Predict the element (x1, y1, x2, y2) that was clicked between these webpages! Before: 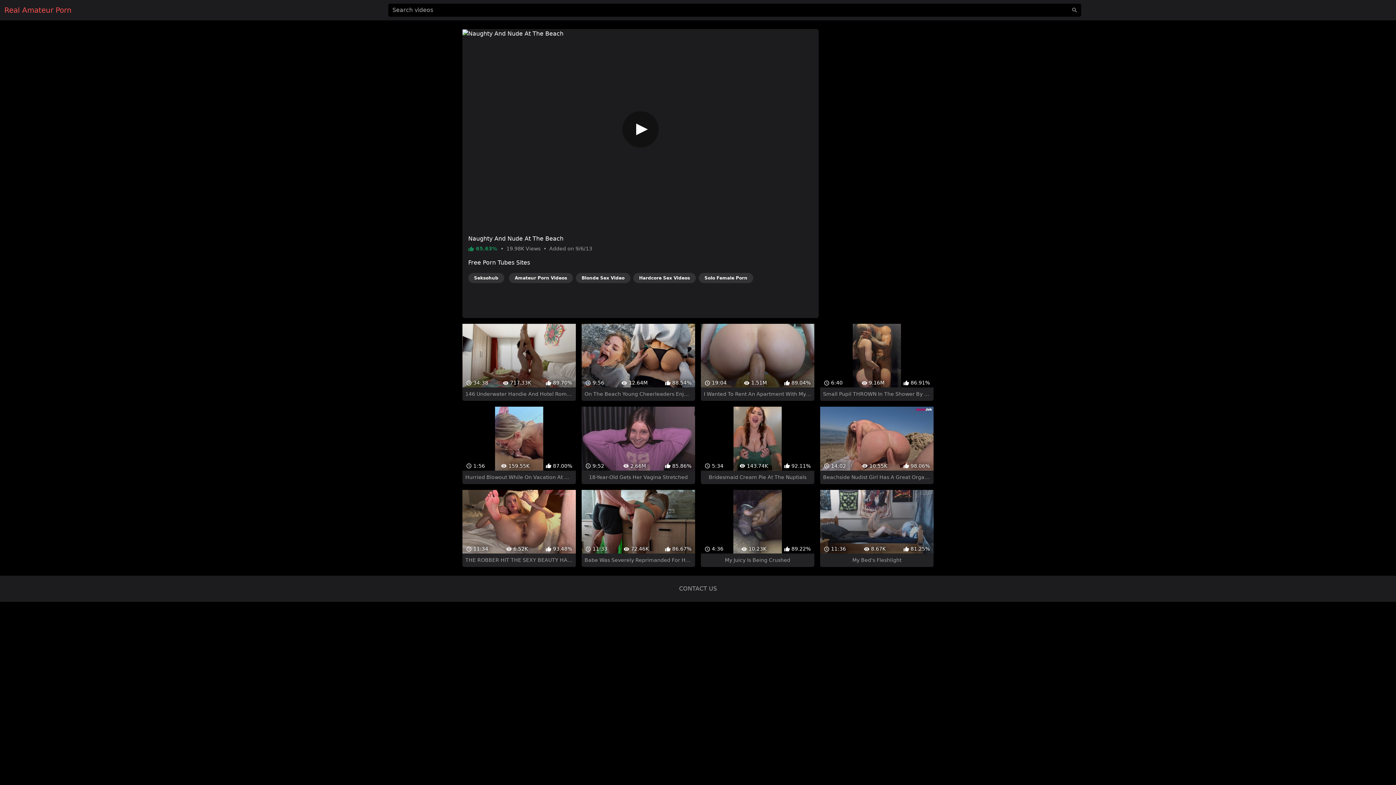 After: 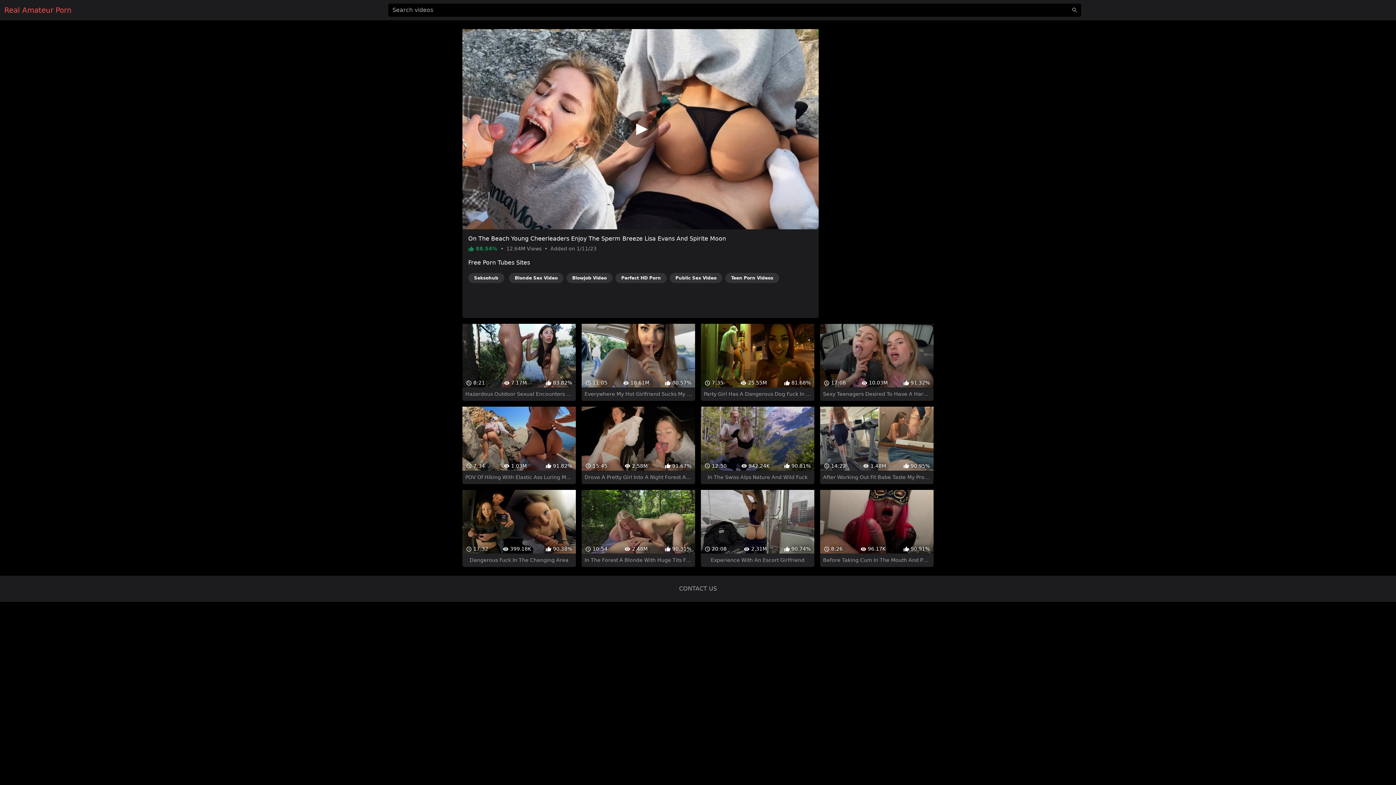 Action: bbox: (581, 297, 695, 375) label:  9:56
 12.64M
 88.54%
On The Beach Young Cheerleaders Enjoy The Sperm Breeze Lisa Evans And Spirite Moon